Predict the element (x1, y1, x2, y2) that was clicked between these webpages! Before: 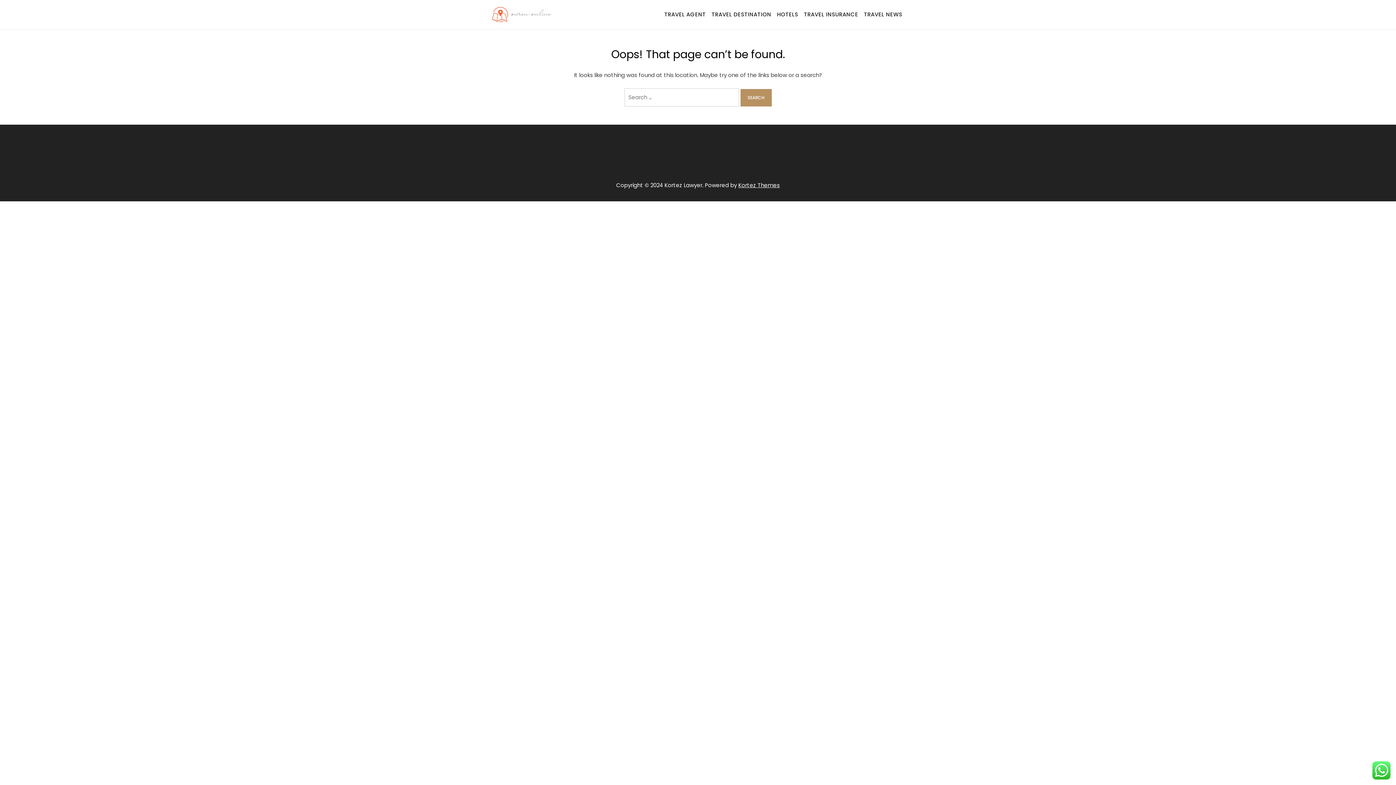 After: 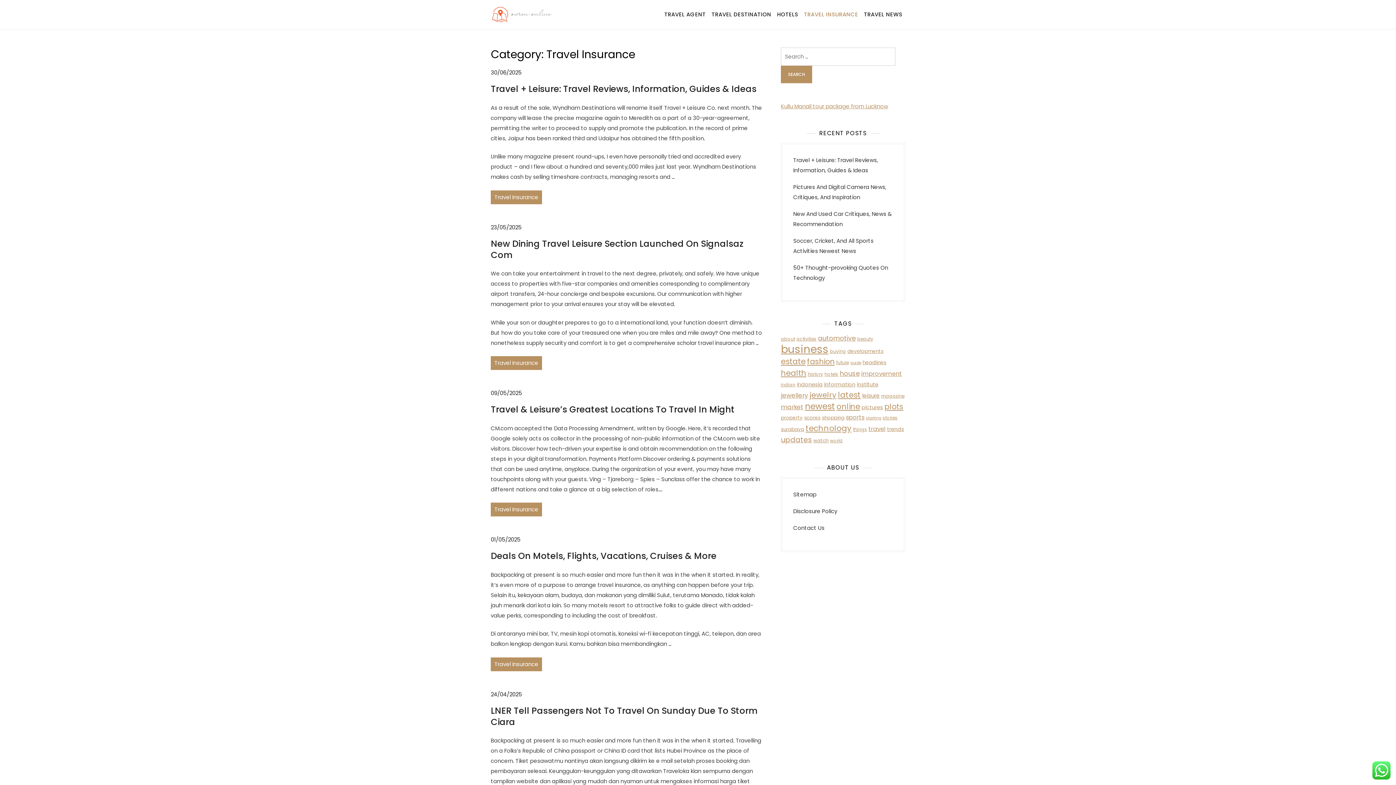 Action: bbox: (801, 1, 861, 27) label: TRAVEL INSURANCE